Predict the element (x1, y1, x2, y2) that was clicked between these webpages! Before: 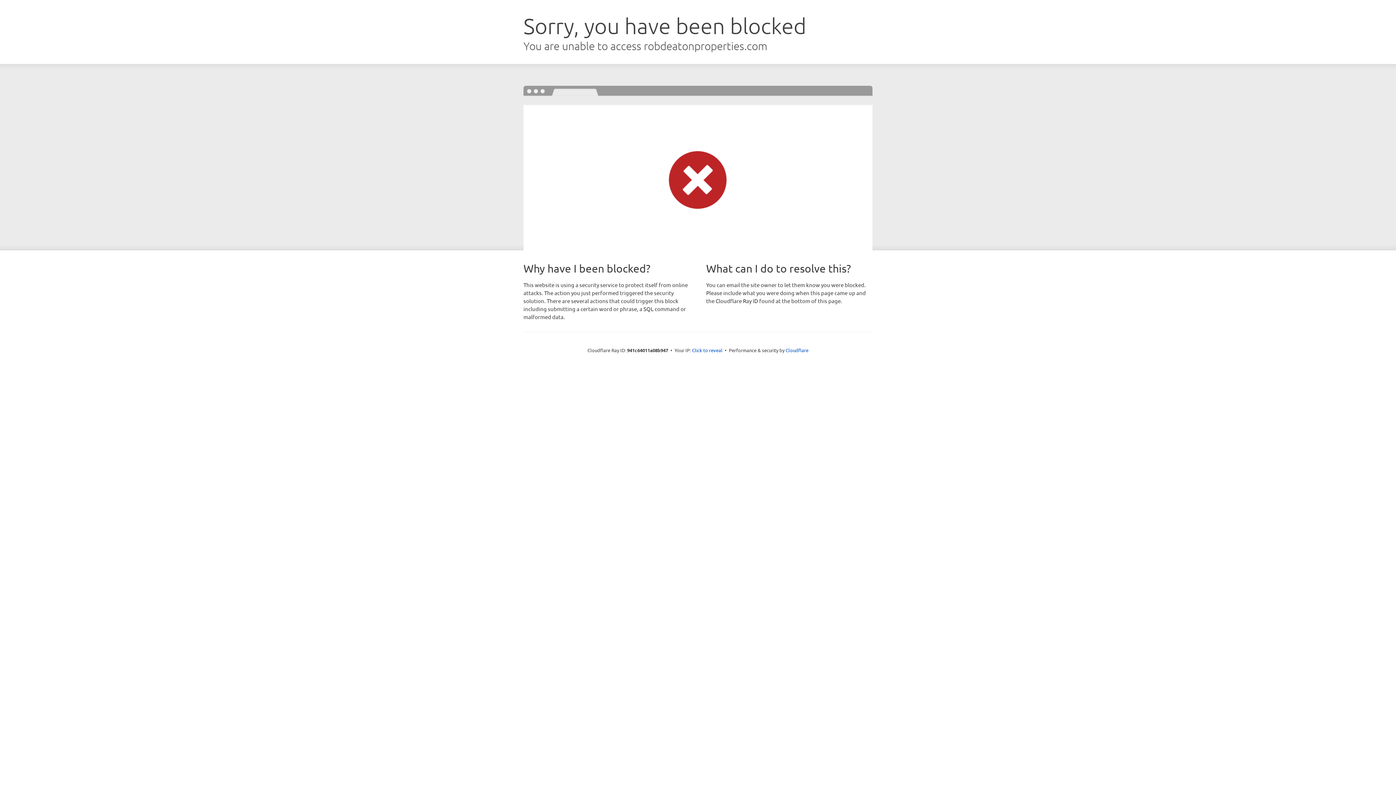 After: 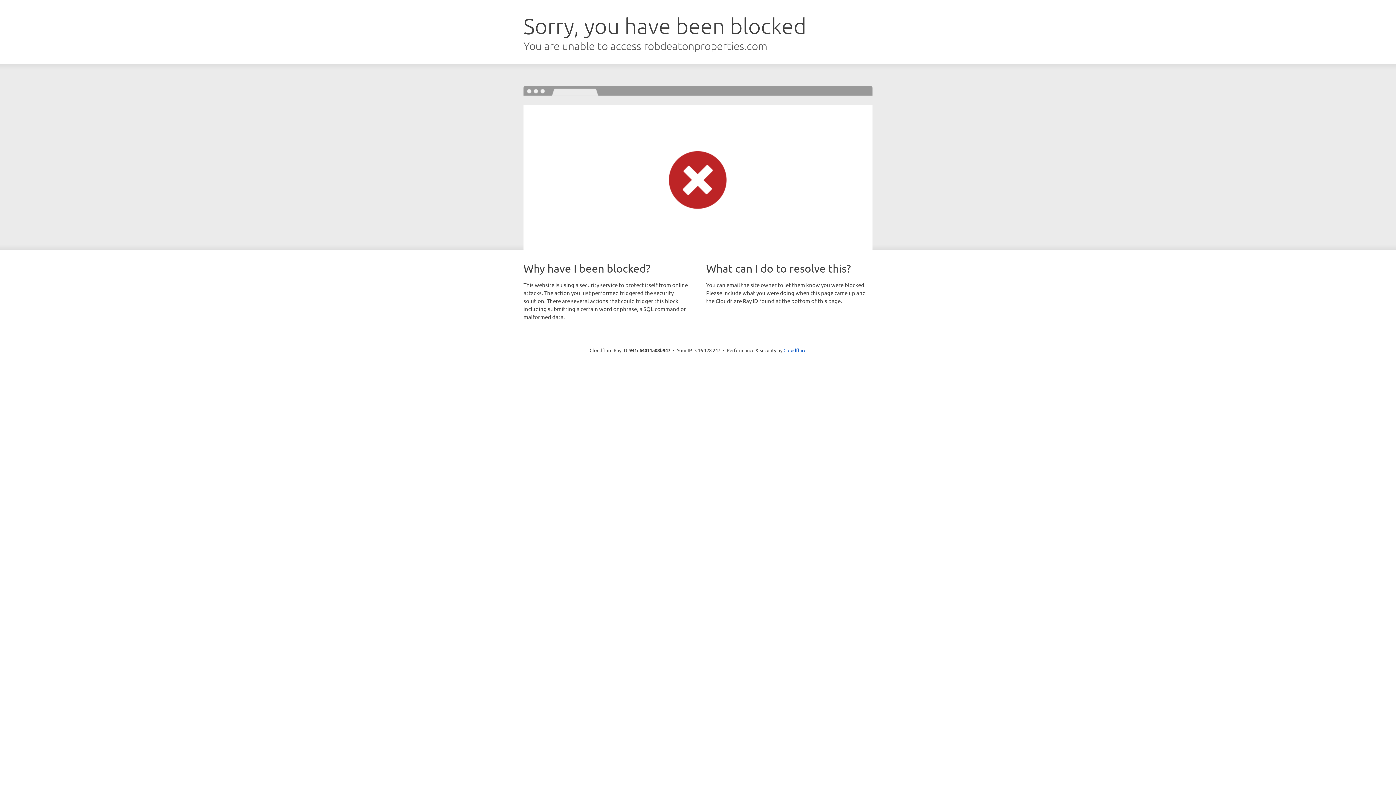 Action: bbox: (692, 346, 722, 353) label: Click to reveal